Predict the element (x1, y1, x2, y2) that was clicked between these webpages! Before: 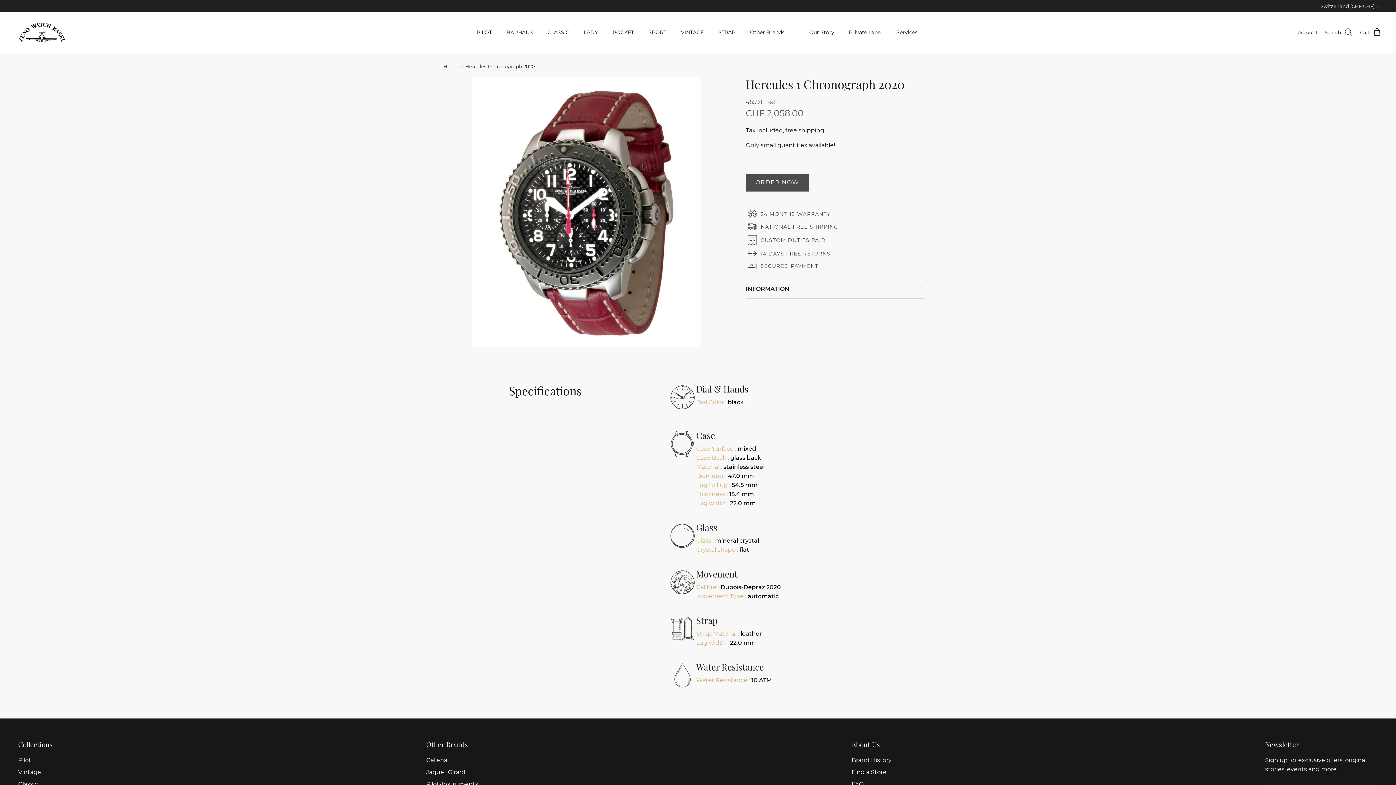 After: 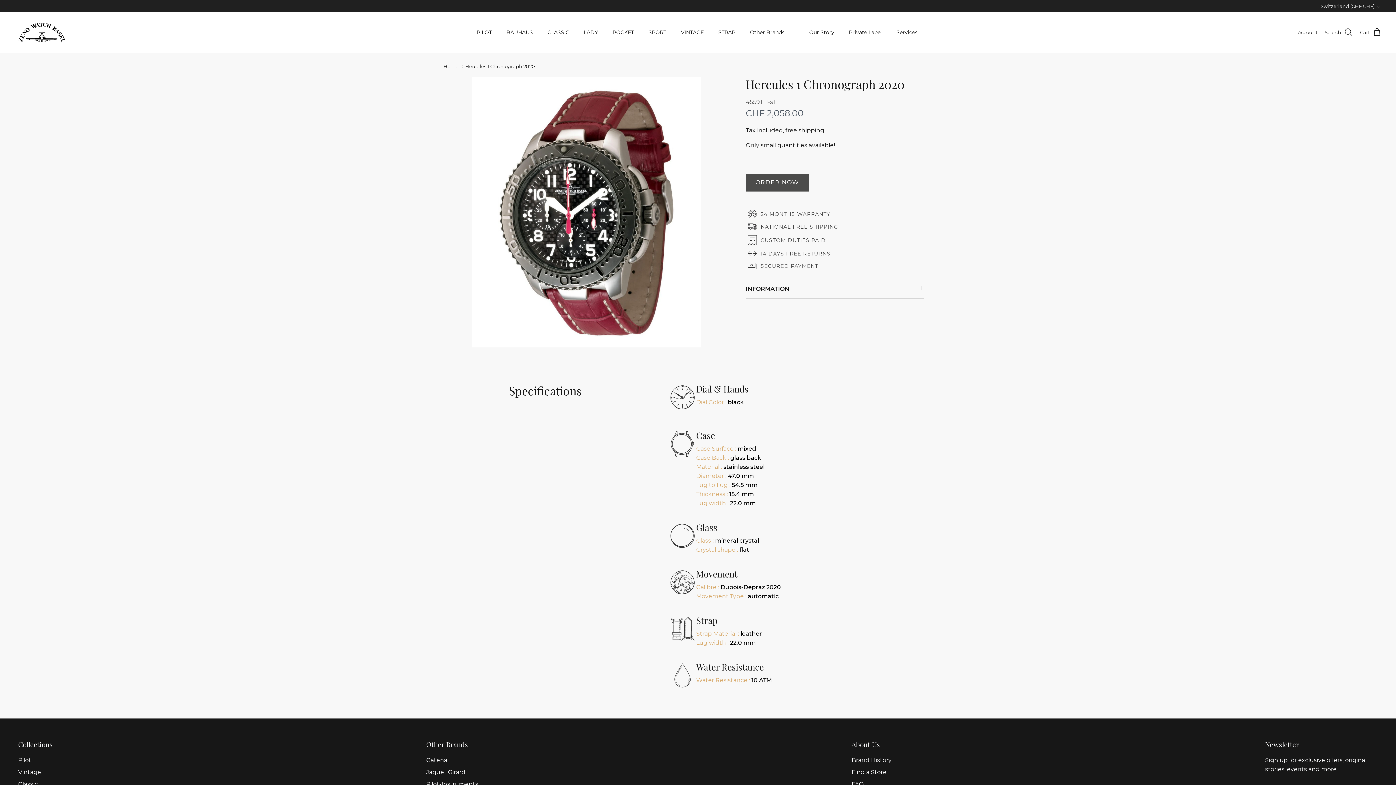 Action: label: Hercules 1 Chronograph 2020 bbox: (465, 63, 535, 69)